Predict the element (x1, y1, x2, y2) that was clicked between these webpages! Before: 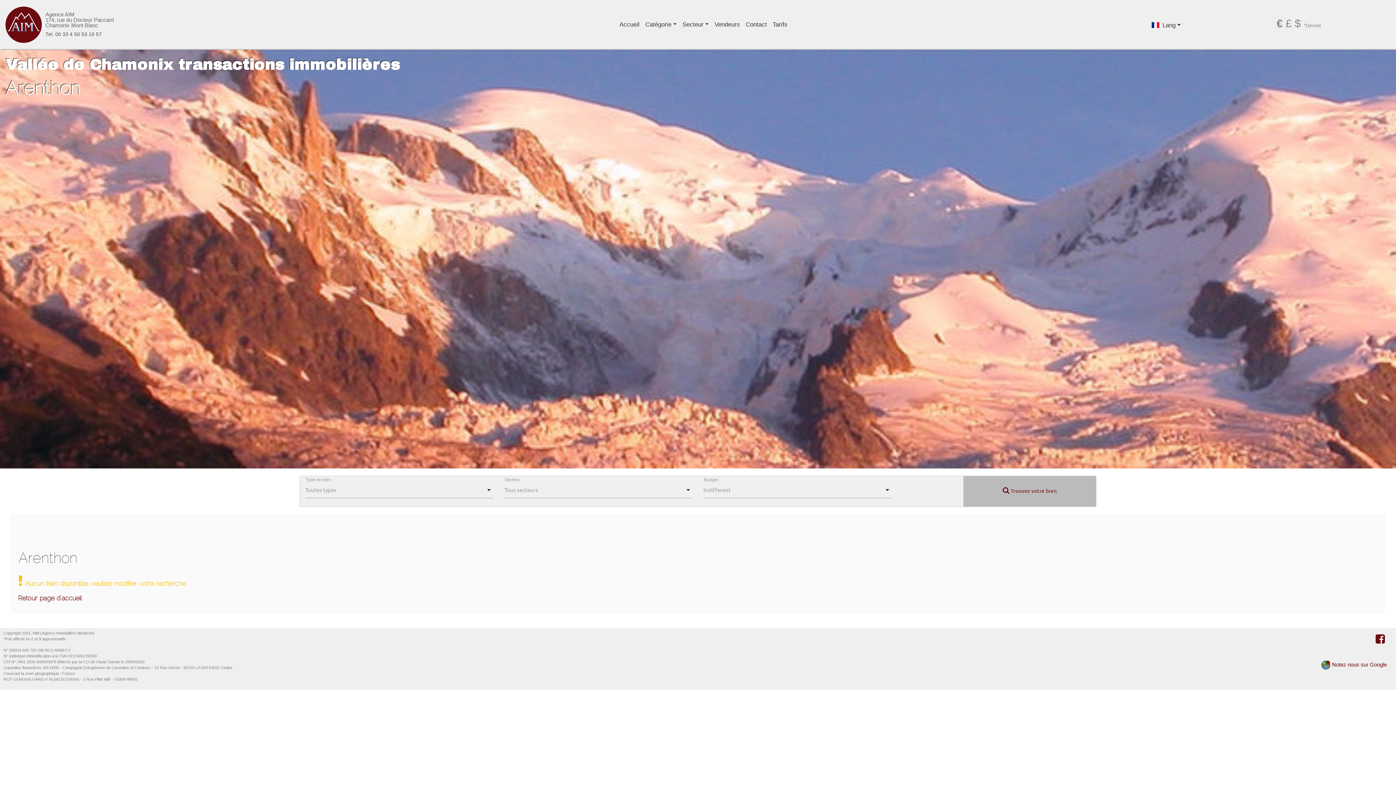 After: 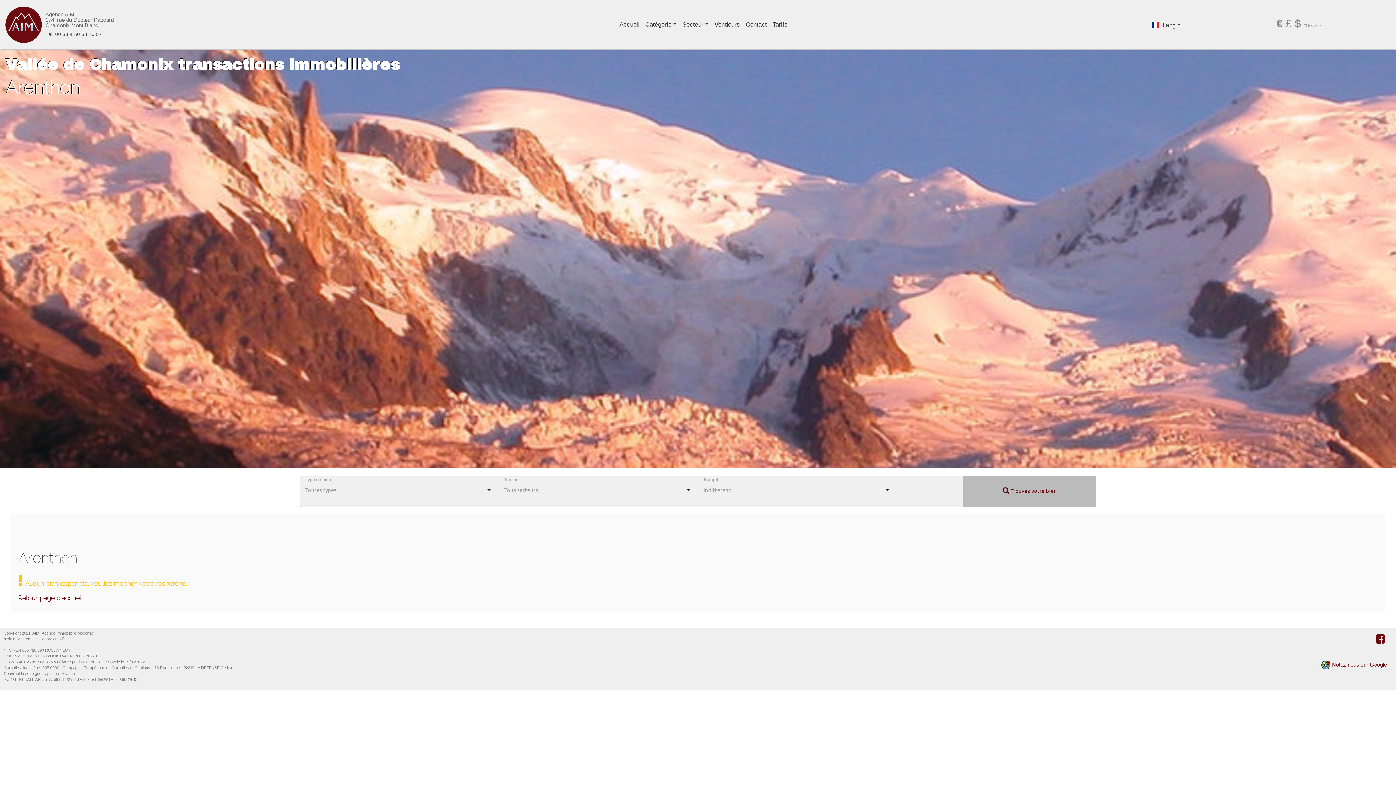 Action: bbox: (1276, 17, 1286, 29) label: € 